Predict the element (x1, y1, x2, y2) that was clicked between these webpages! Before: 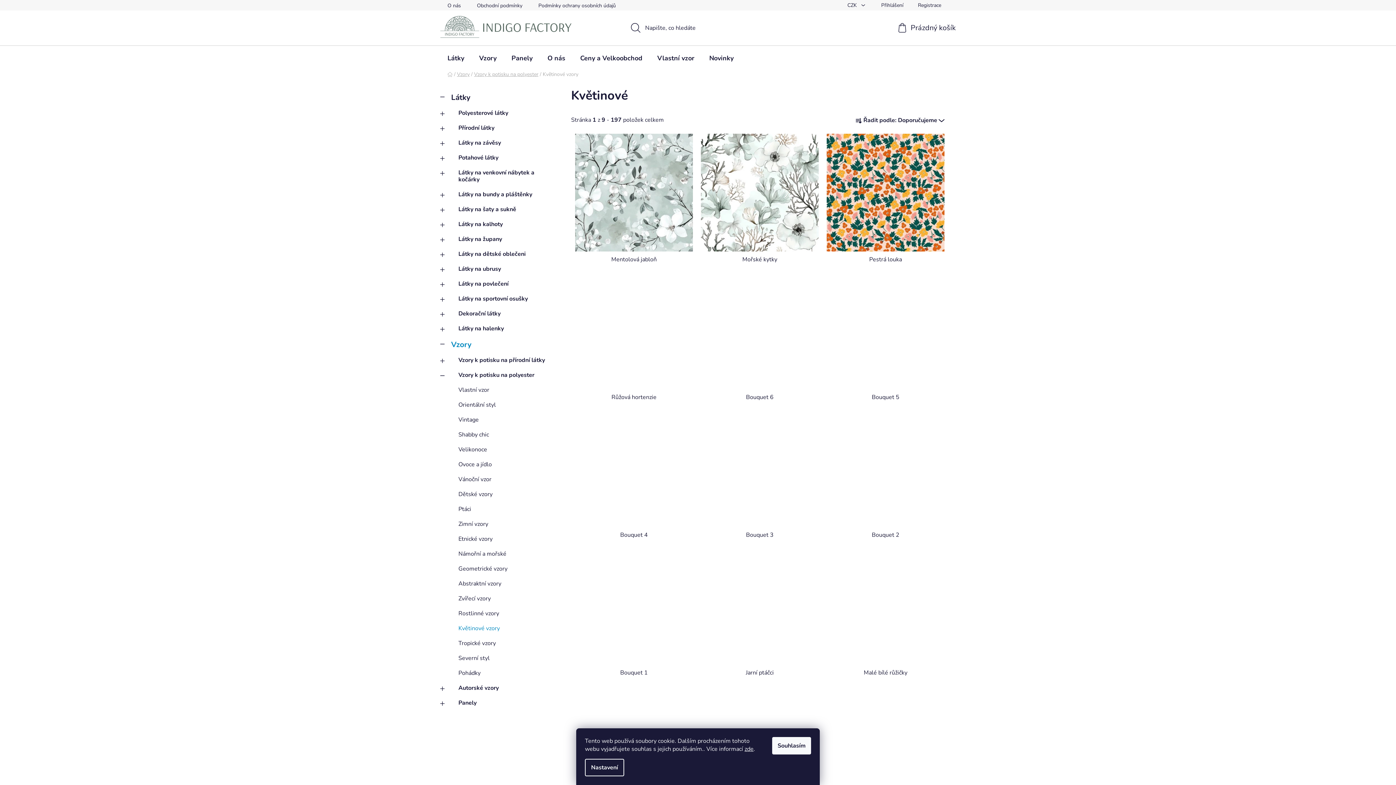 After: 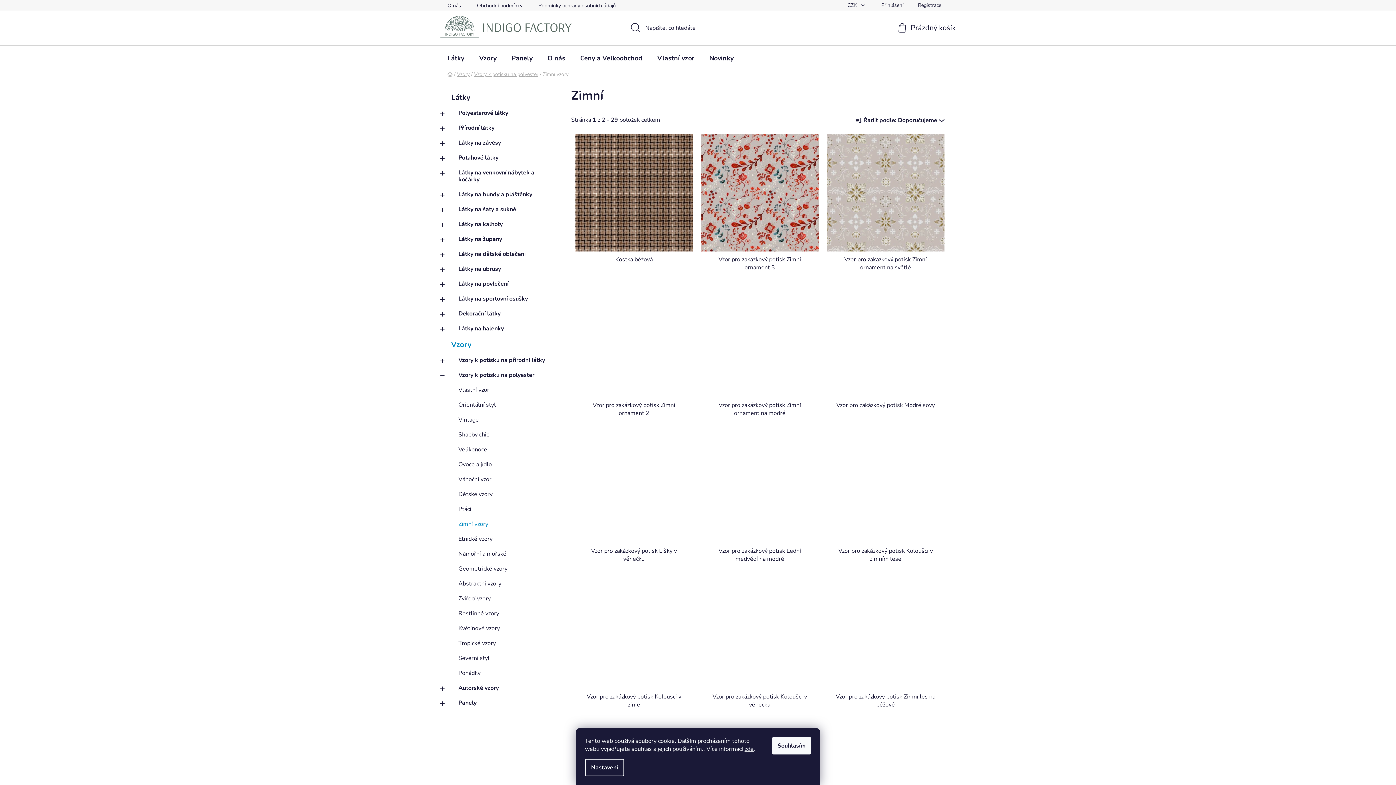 Action: label: Zimní vzory bbox: (440, 517, 556, 532)